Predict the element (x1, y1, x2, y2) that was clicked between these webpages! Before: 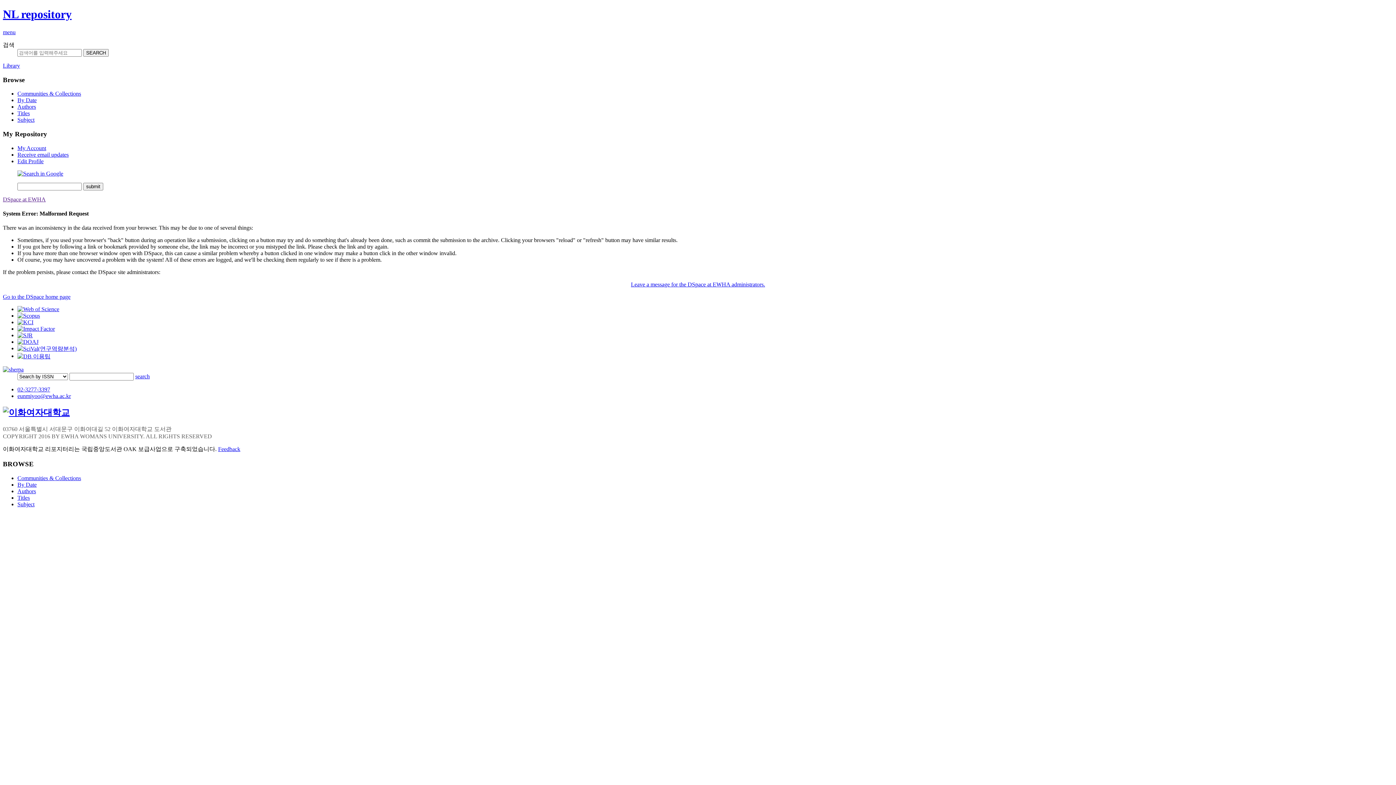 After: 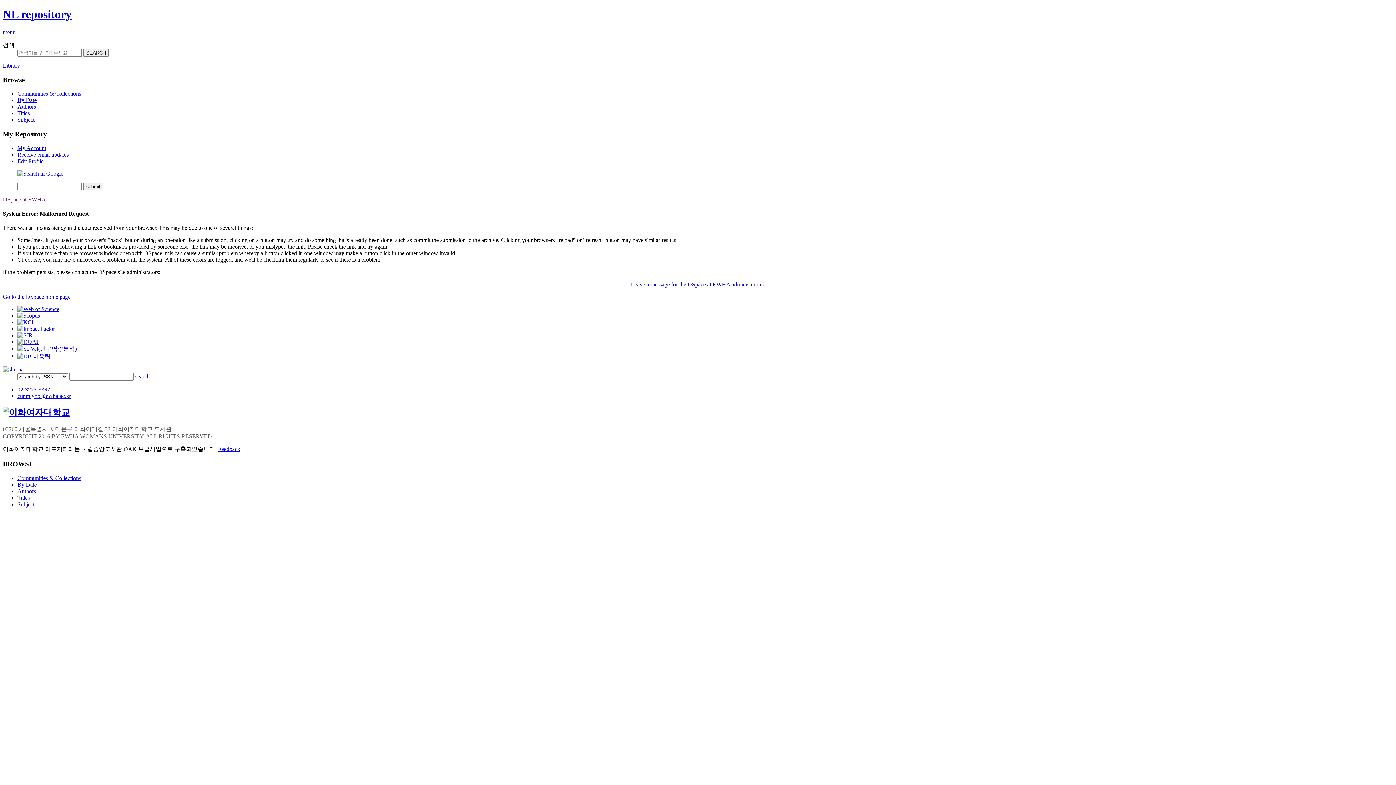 Action: bbox: (17, 103, 36, 109) label: Authors